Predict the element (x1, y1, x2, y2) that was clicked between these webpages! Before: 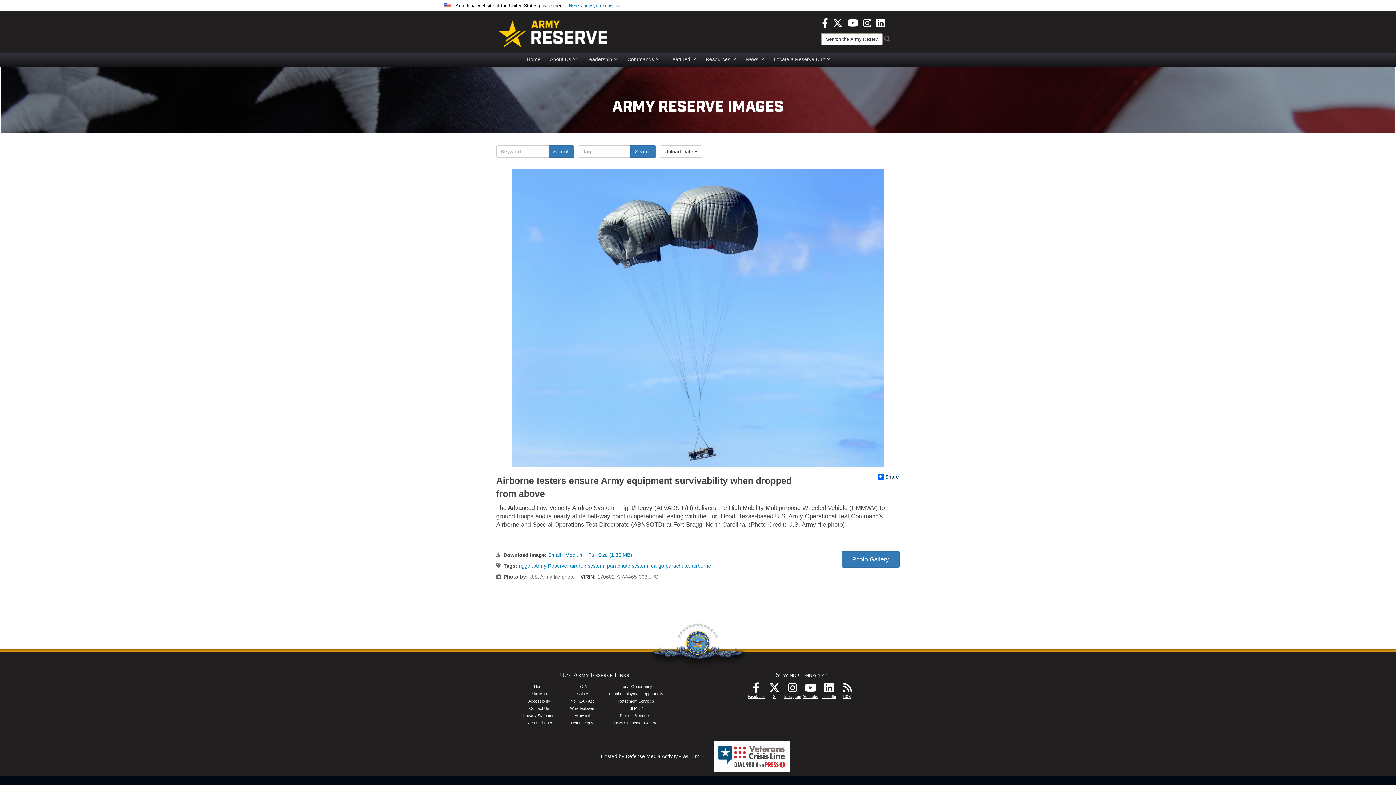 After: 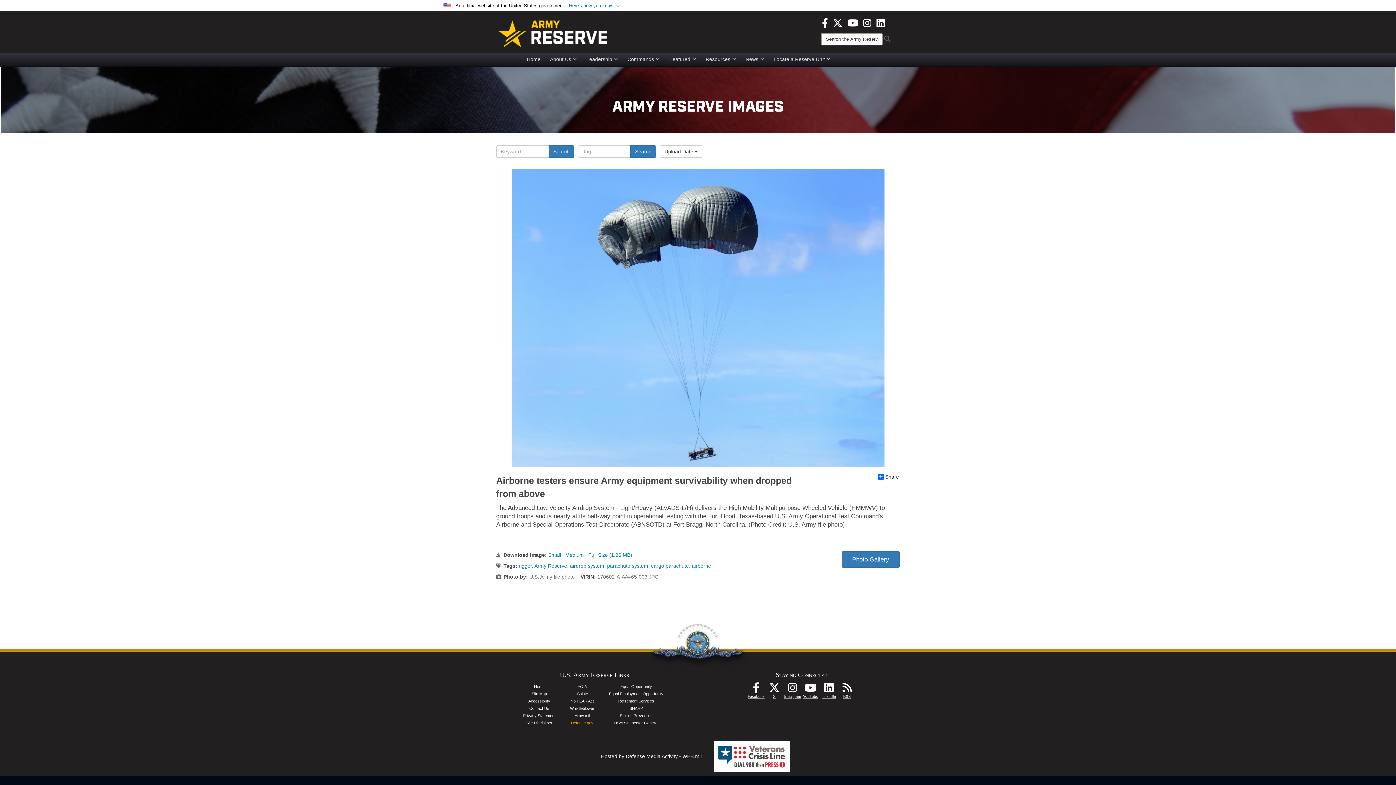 Action: label: Defense.gov bbox: (571, 721, 593, 725)